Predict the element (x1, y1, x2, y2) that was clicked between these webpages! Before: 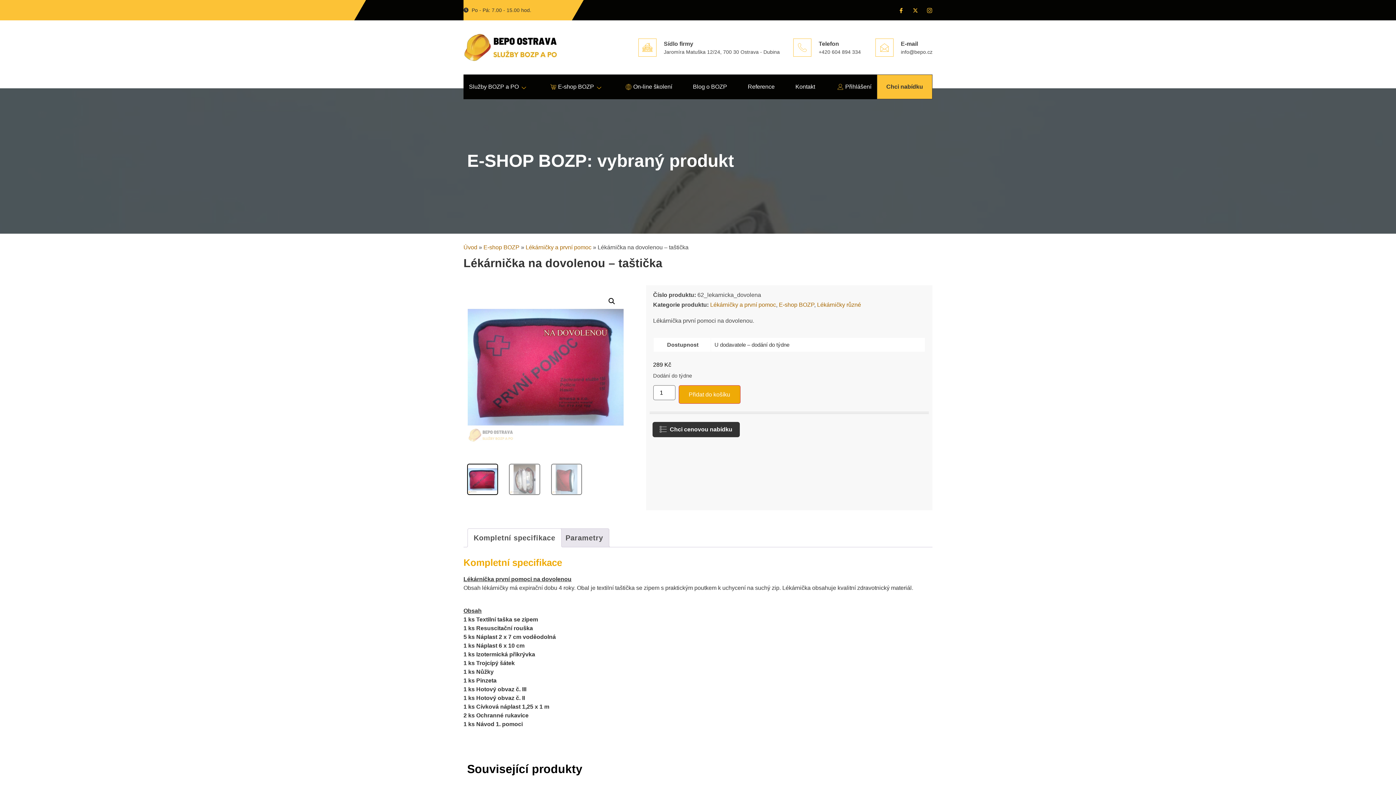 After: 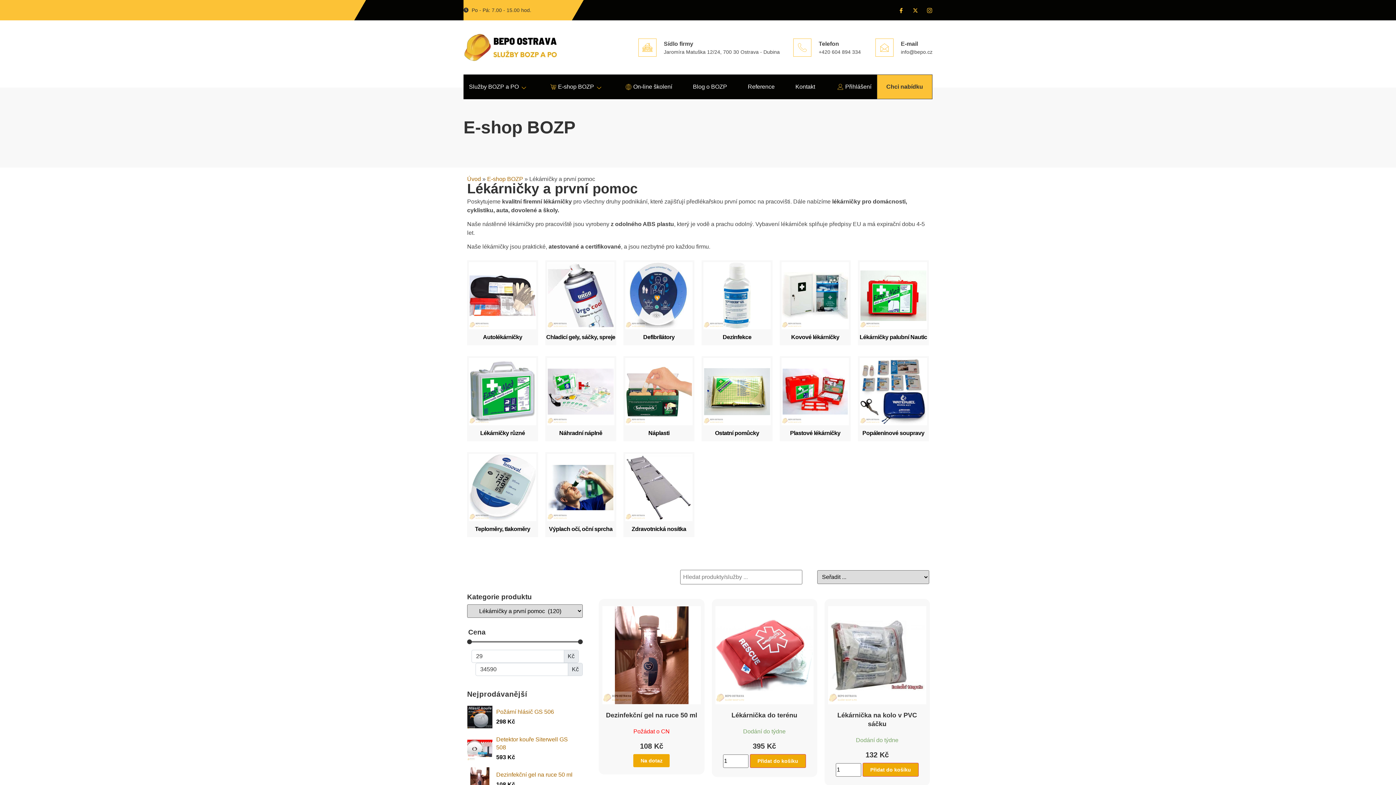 Action: bbox: (710, 301, 776, 307) label: Lékárničky a první pomoc